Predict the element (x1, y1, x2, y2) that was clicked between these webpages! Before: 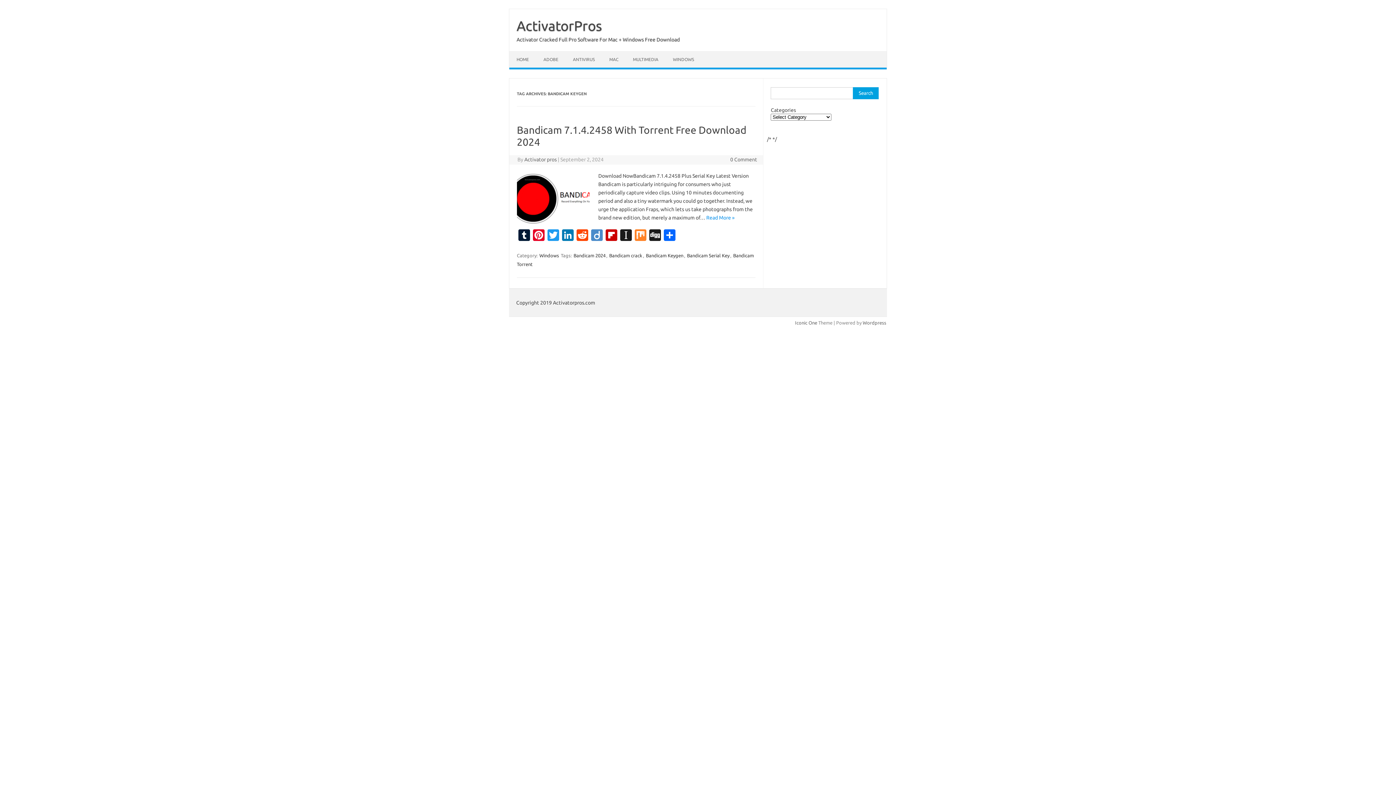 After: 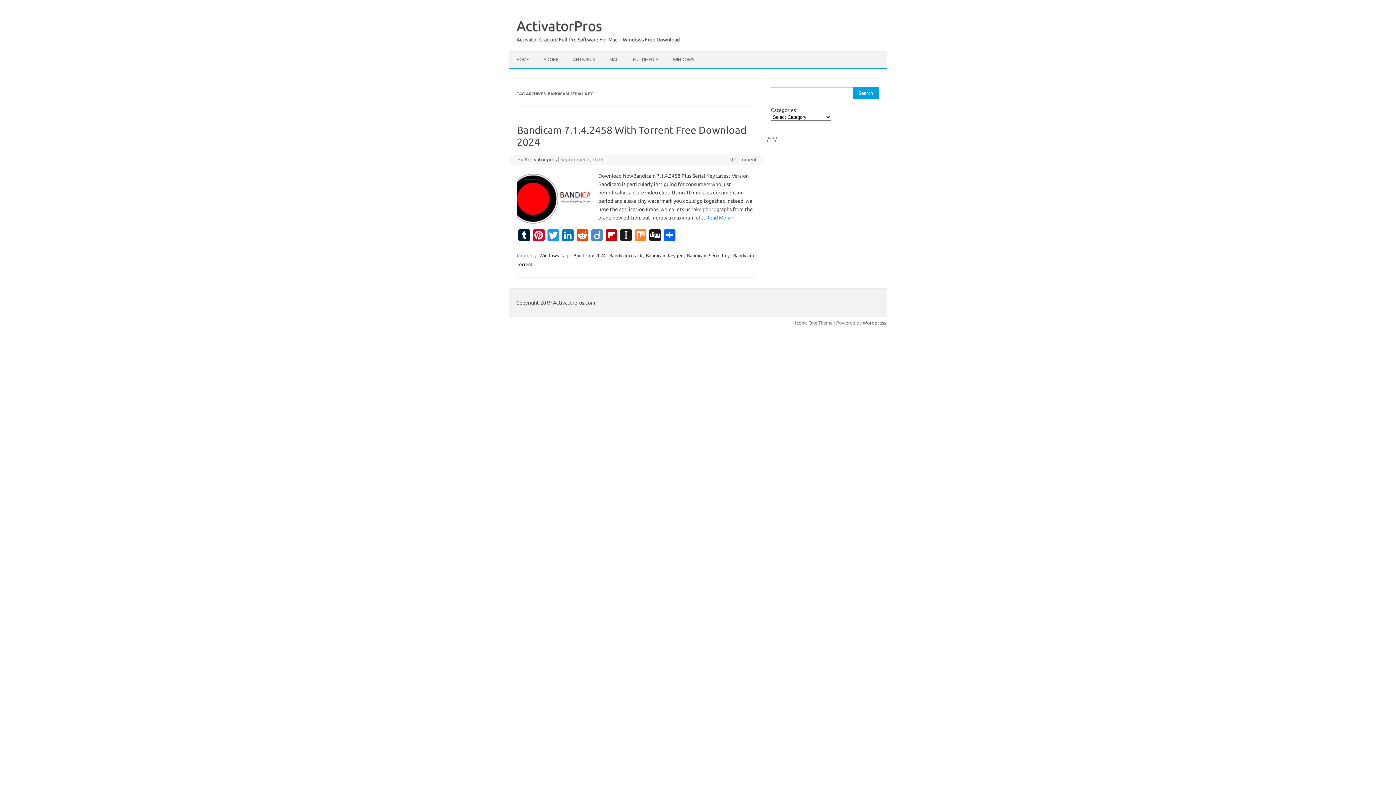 Action: label: Bandicam Serial Key bbox: (686, 252, 730, 258)